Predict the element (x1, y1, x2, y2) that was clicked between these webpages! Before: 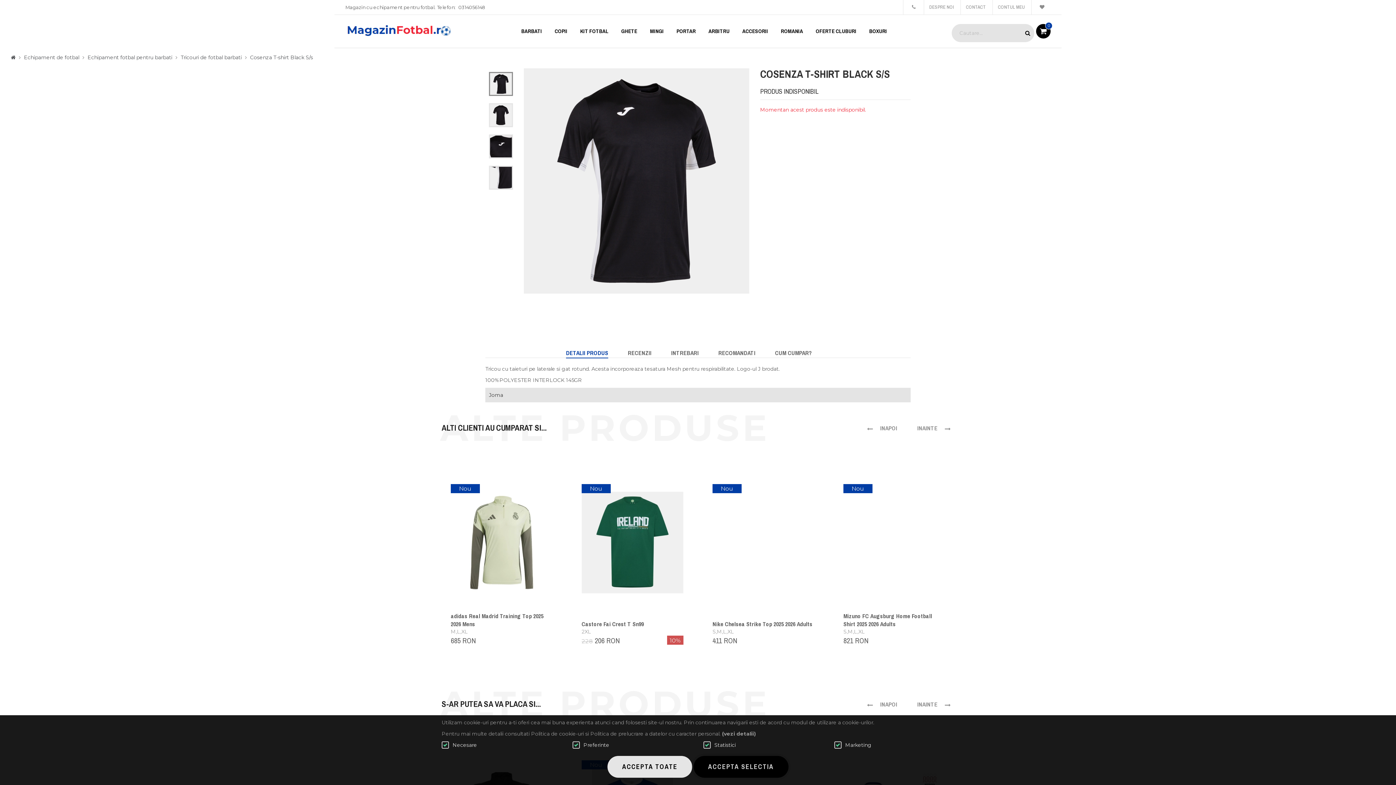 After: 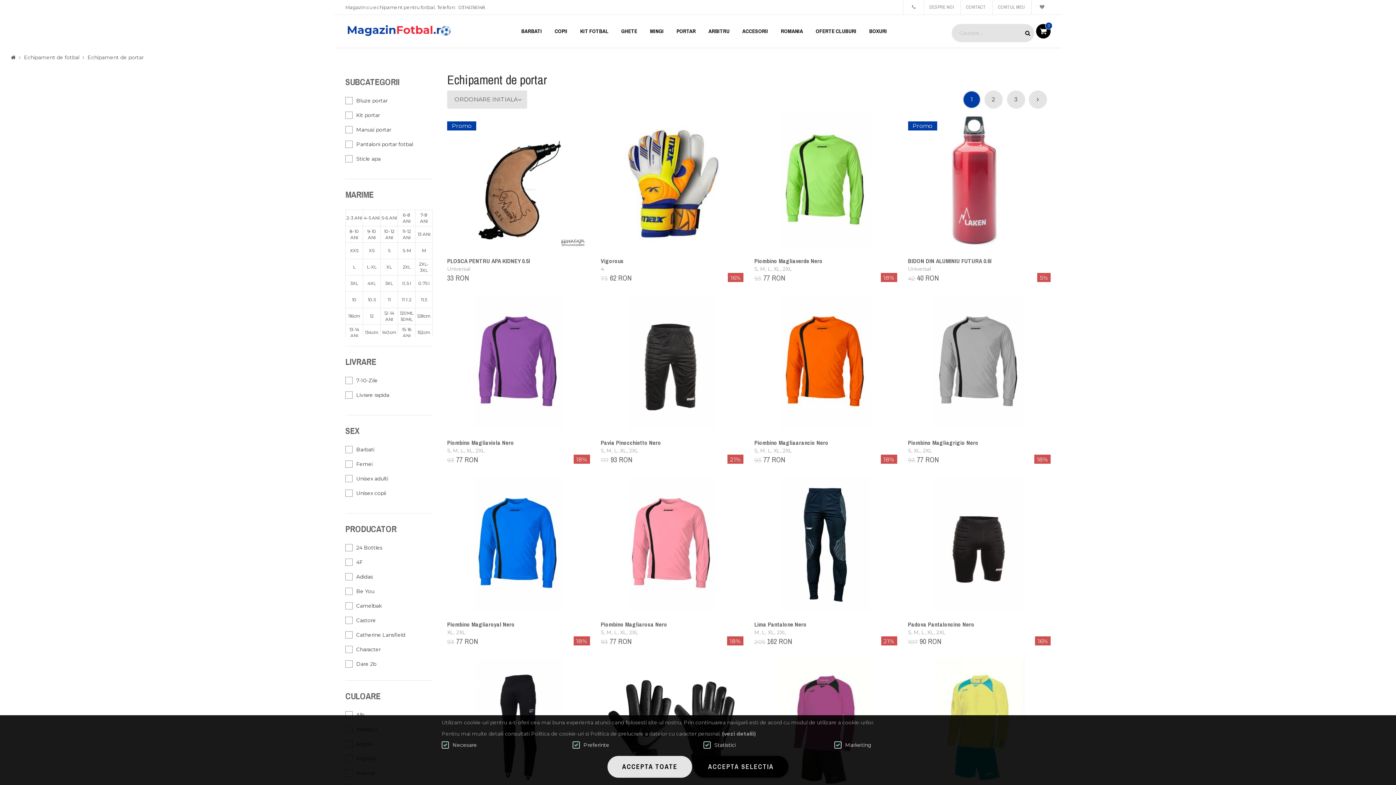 Action: bbox: (671, 14, 701, 47) label: PORTAR